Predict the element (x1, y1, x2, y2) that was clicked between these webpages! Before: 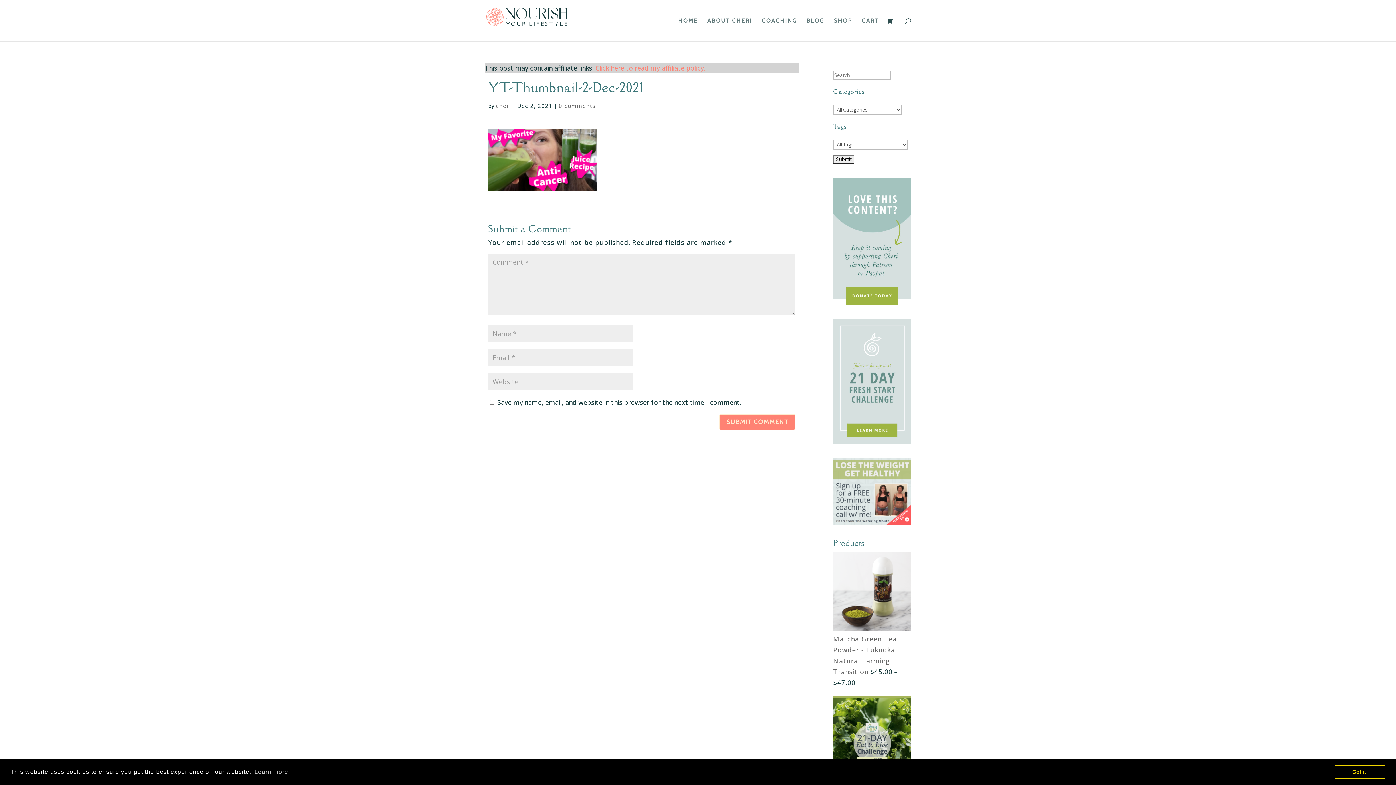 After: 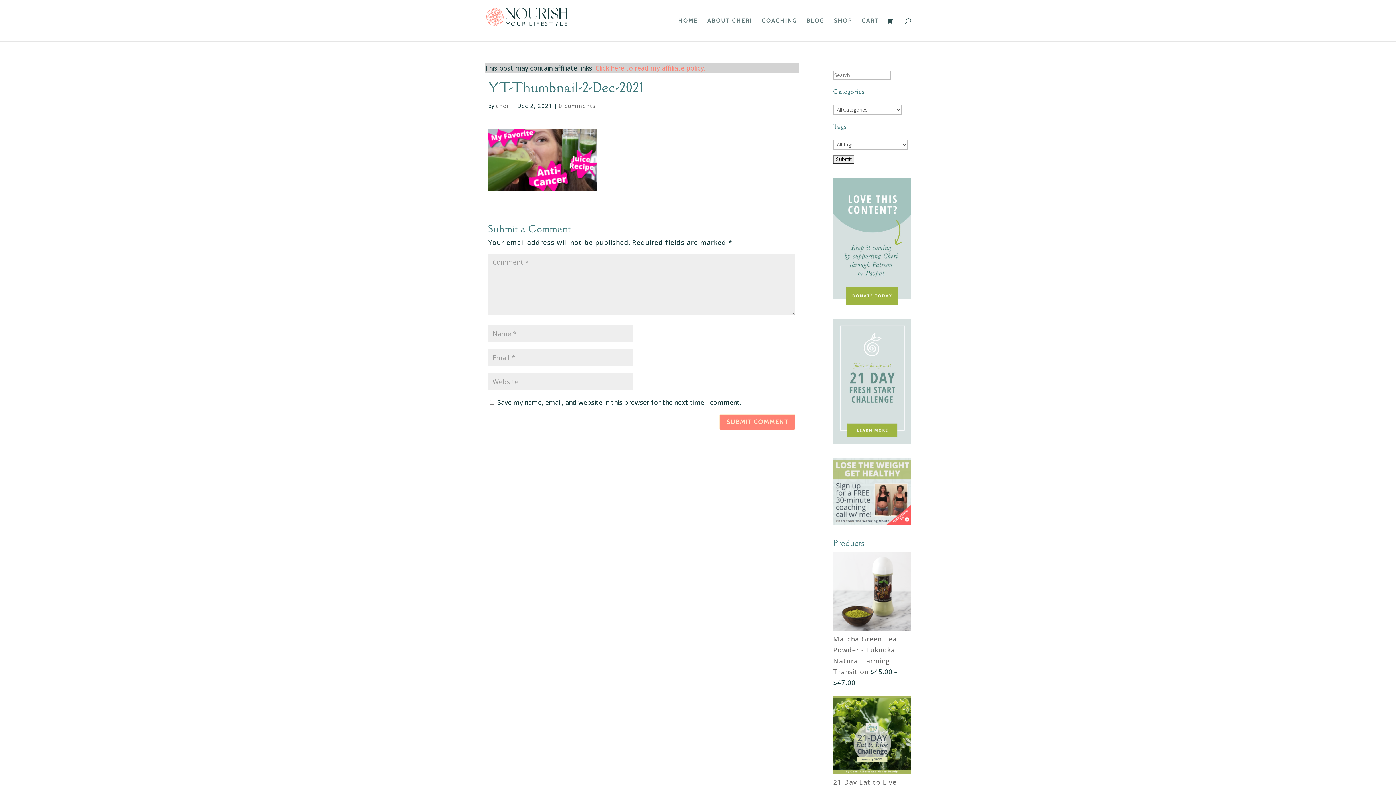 Action: bbox: (1334, 765, 1385, 779) label: dismiss cookie message